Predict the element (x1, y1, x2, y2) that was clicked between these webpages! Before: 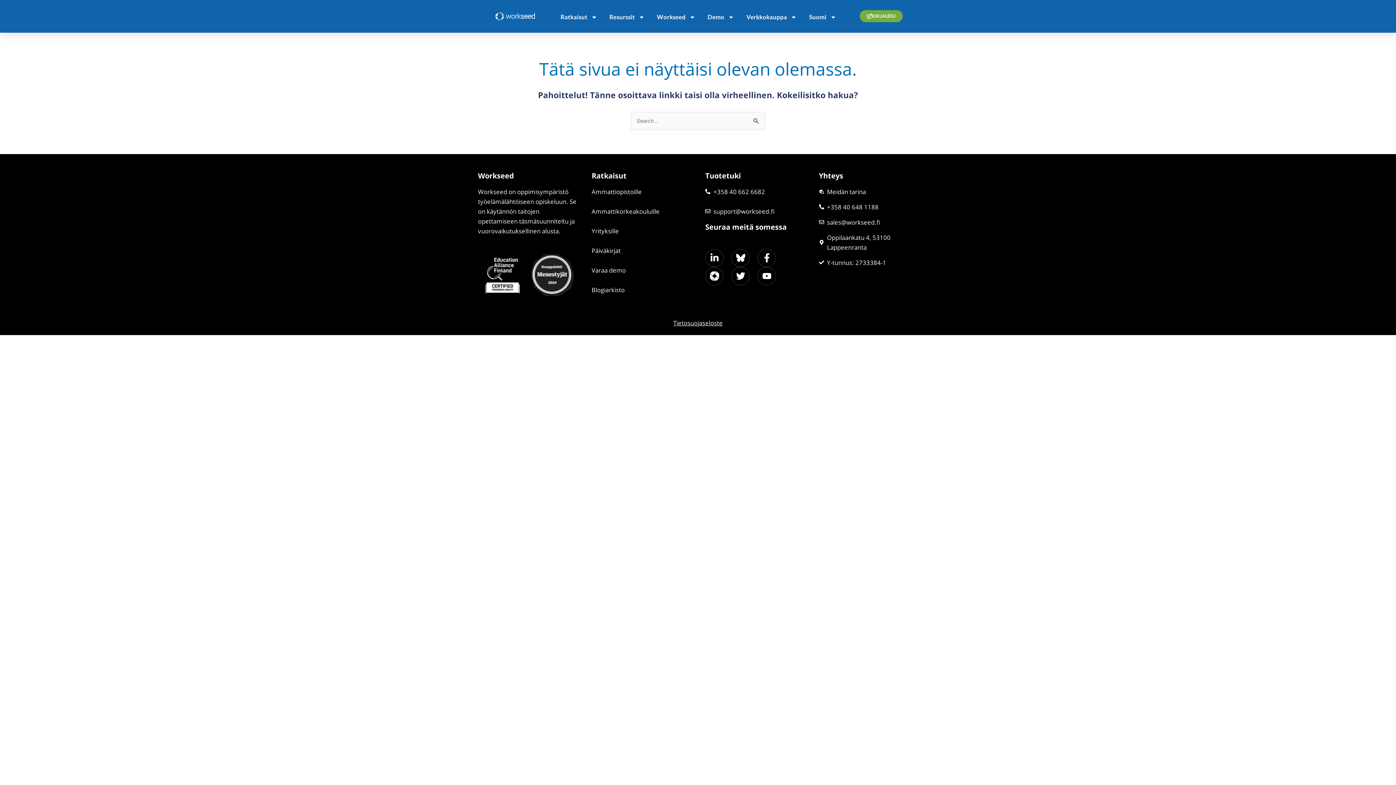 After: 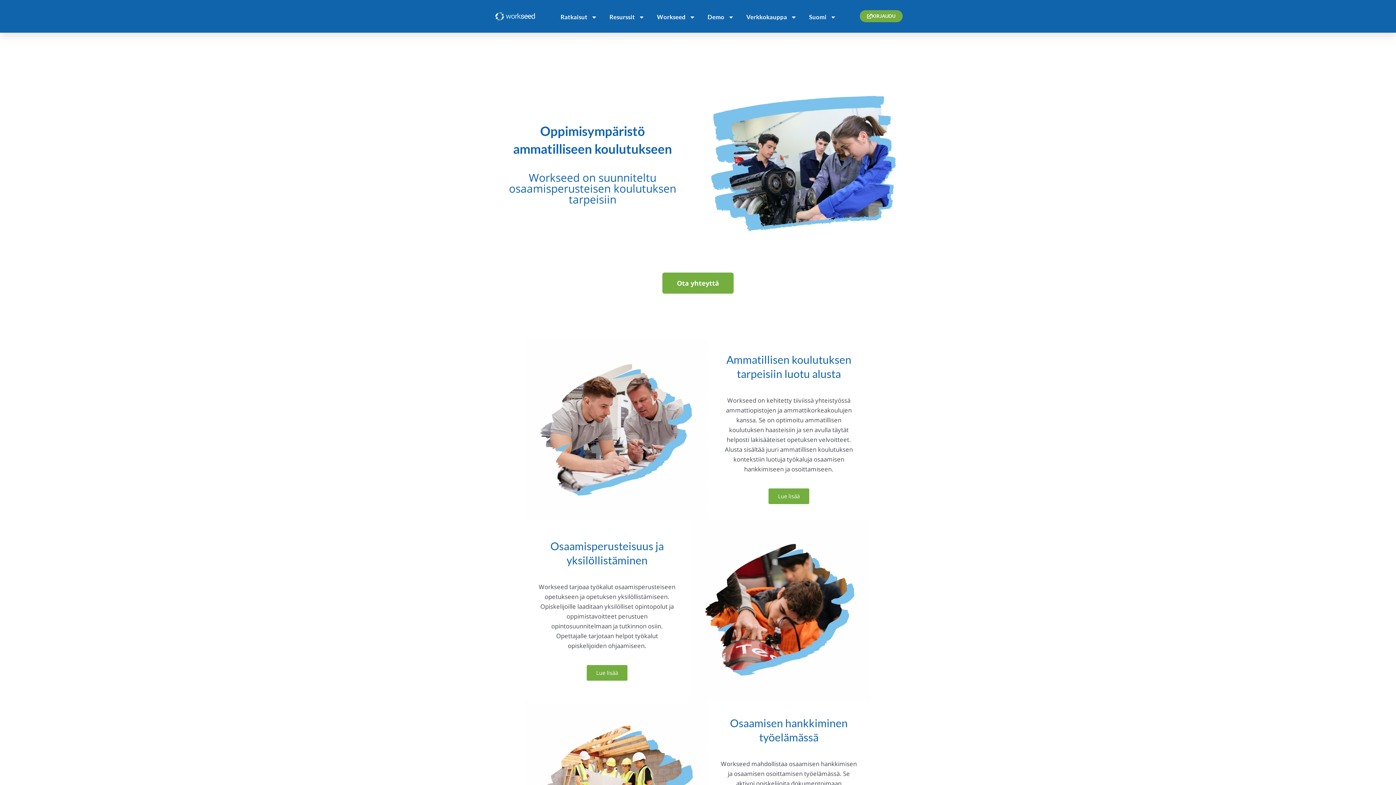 Action: bbox: (591, 186, 690, 196) label: Ammattiopistoille